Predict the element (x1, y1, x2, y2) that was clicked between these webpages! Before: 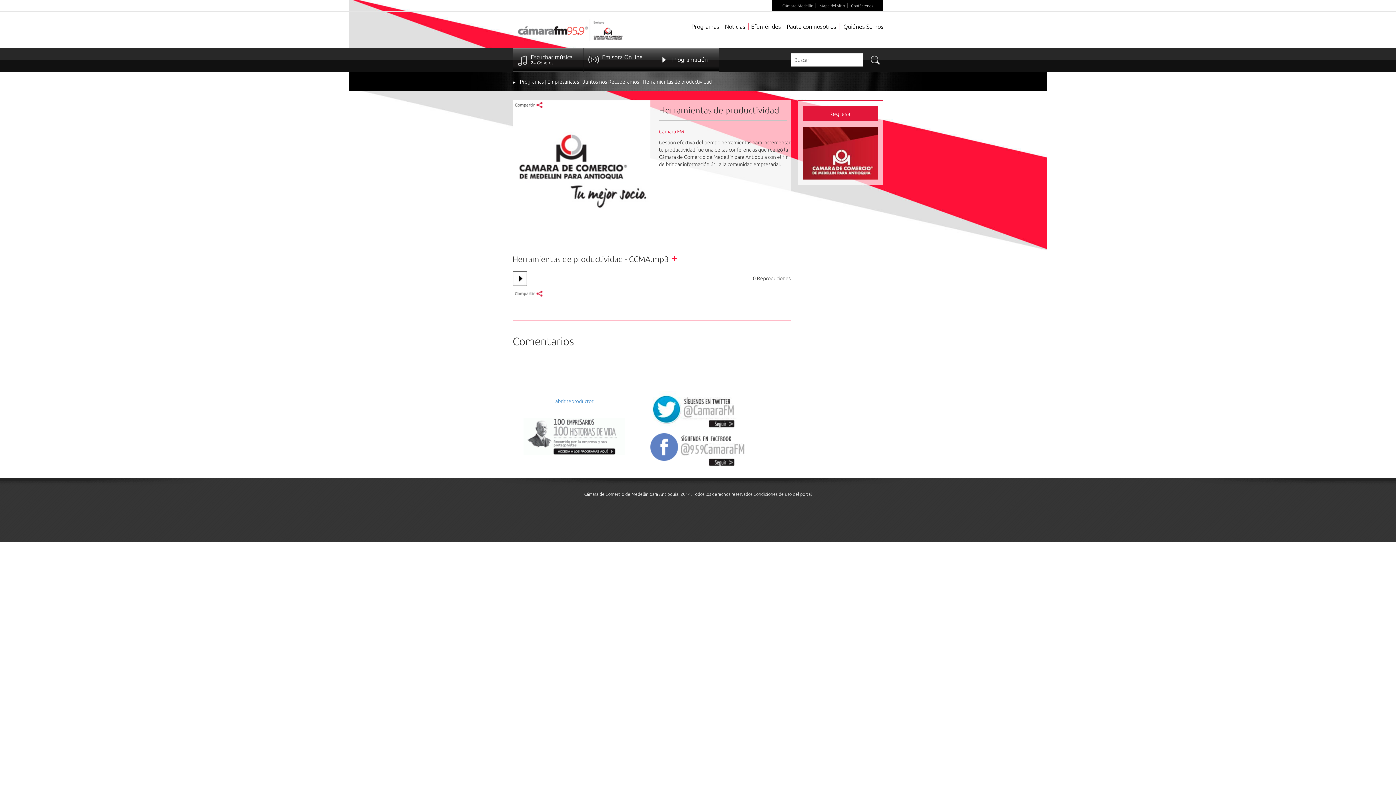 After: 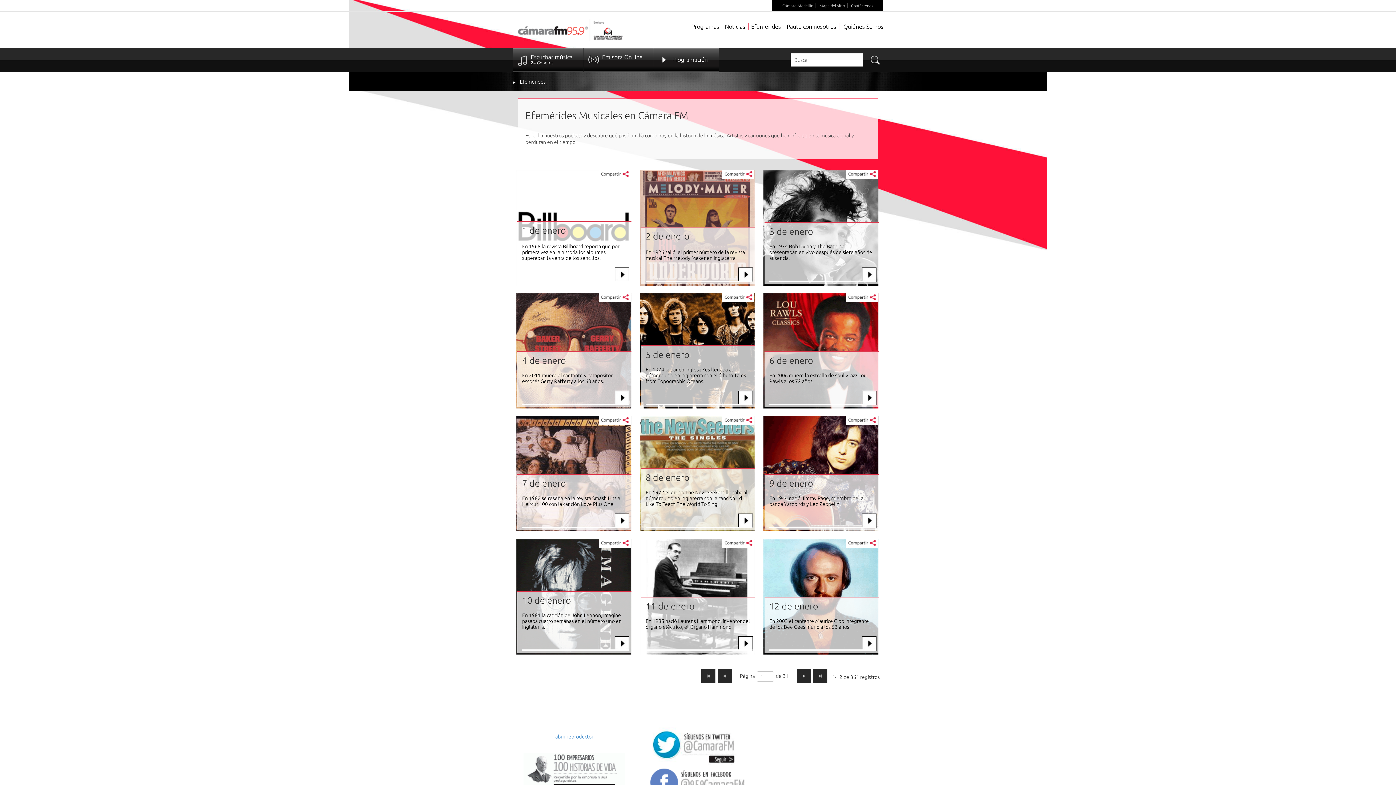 Action: bbox: (751, 23, 781, 29) label: Efemérides